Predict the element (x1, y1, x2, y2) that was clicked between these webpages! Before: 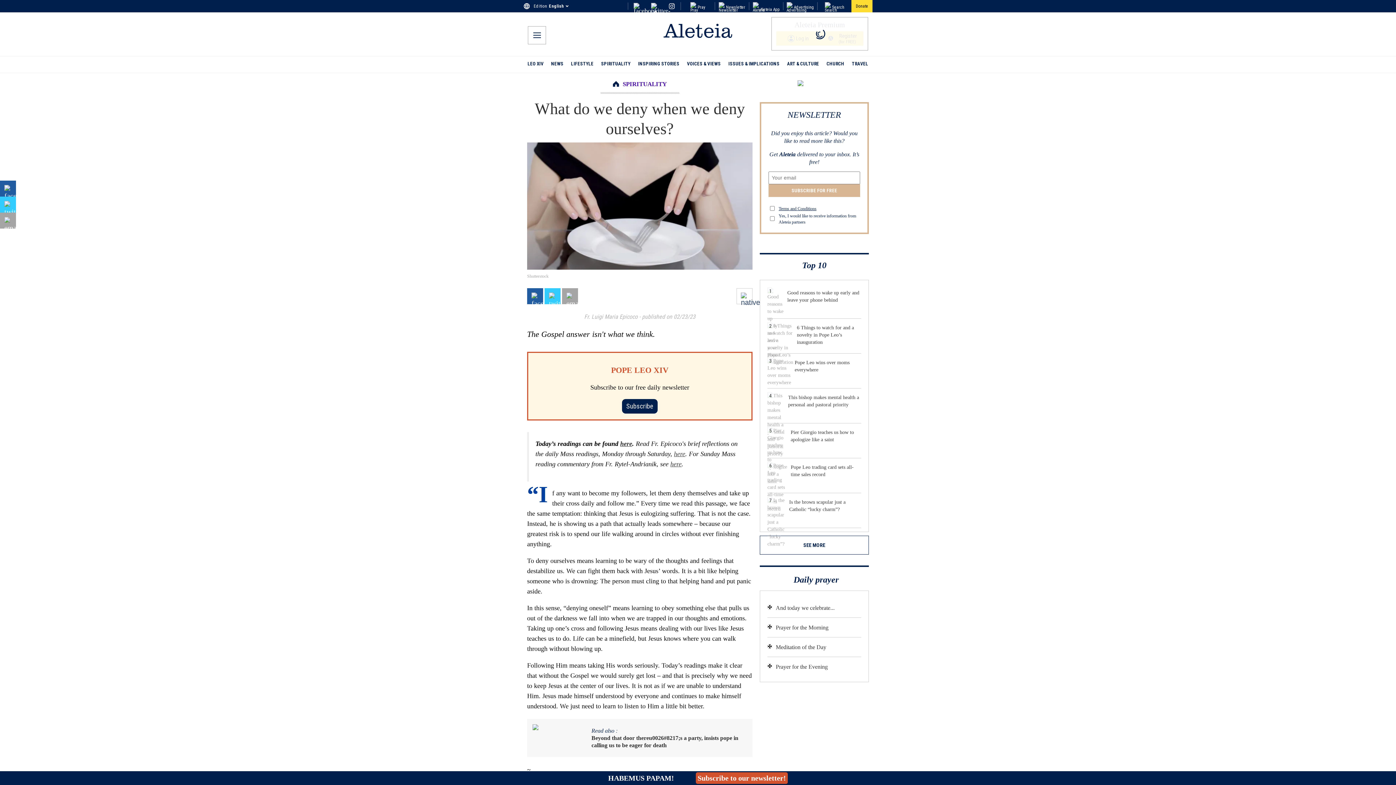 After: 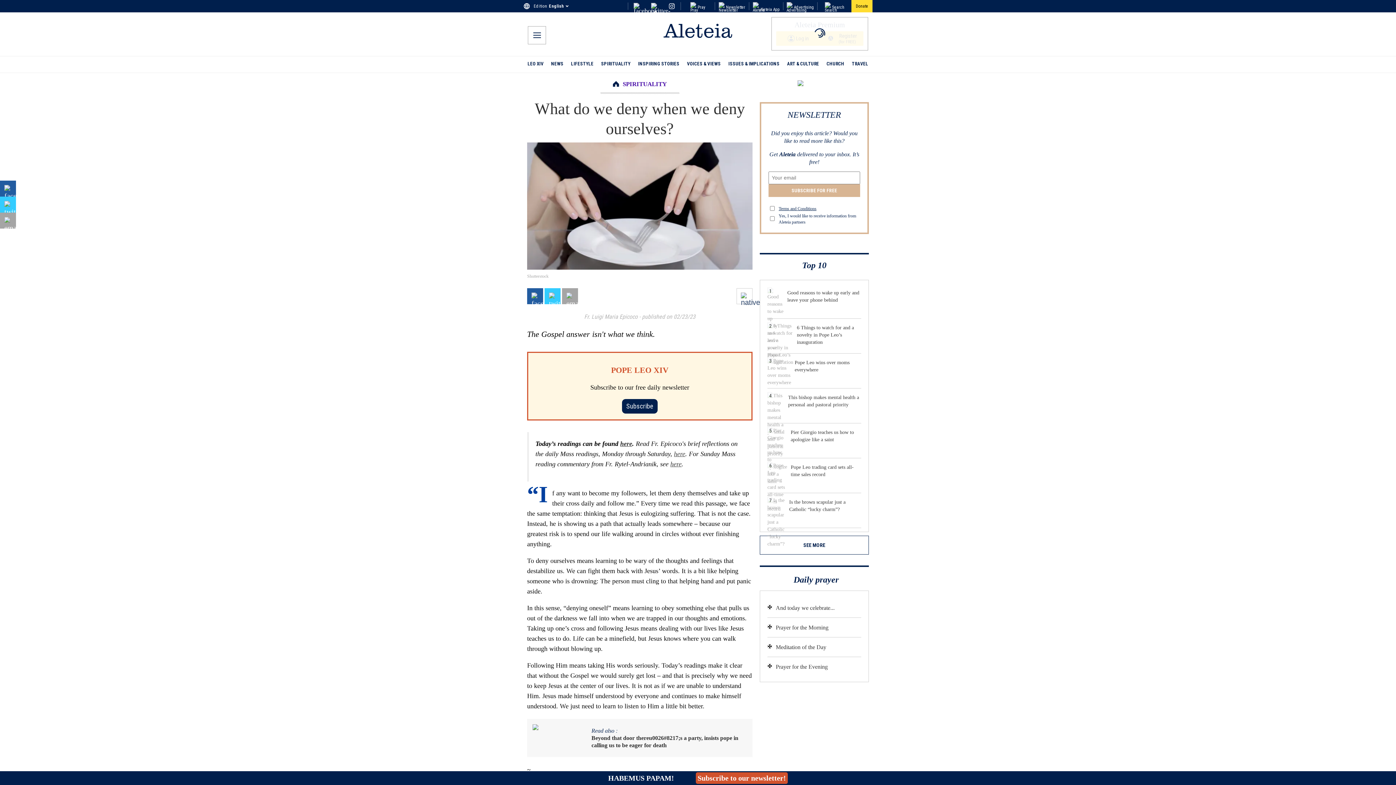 Action: bbox: (851, 0, 872, 12) label: Donate